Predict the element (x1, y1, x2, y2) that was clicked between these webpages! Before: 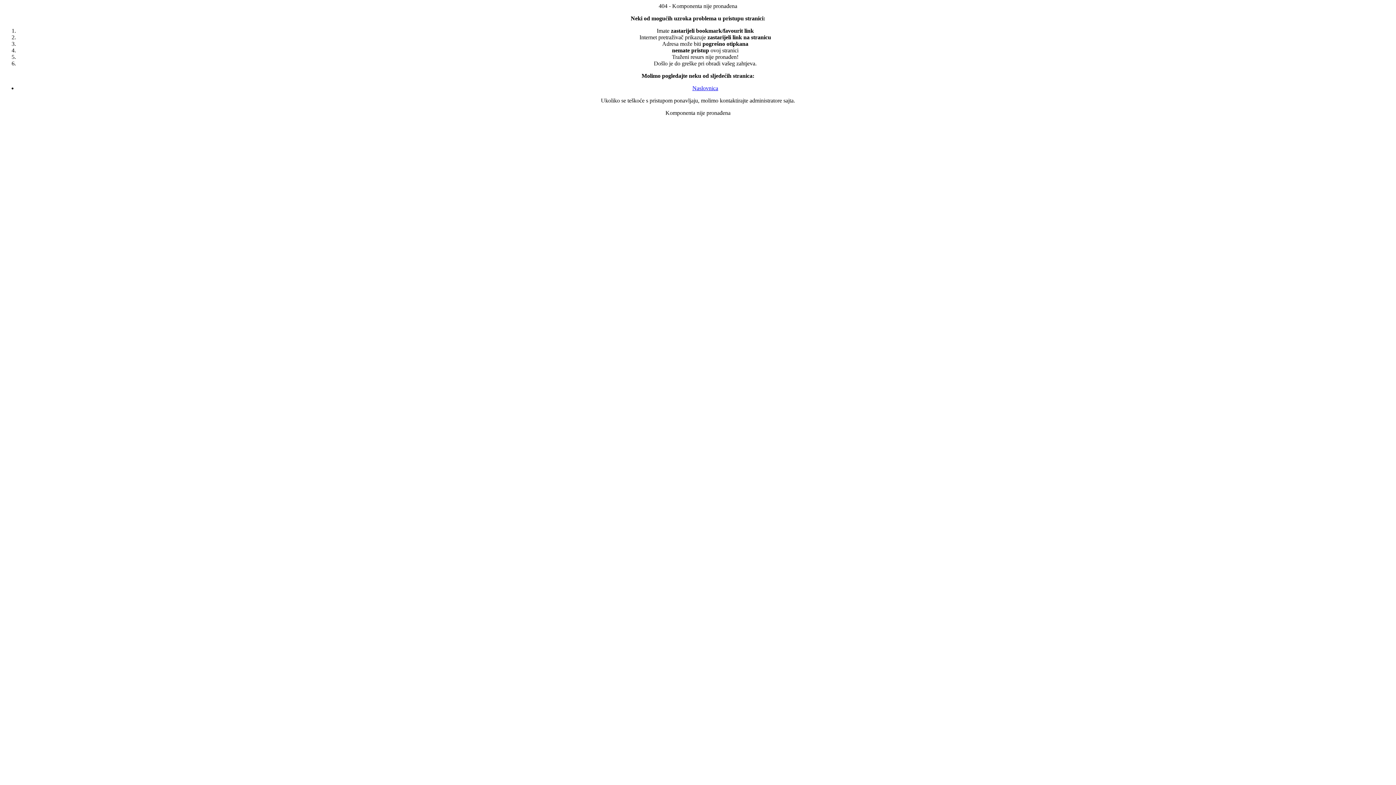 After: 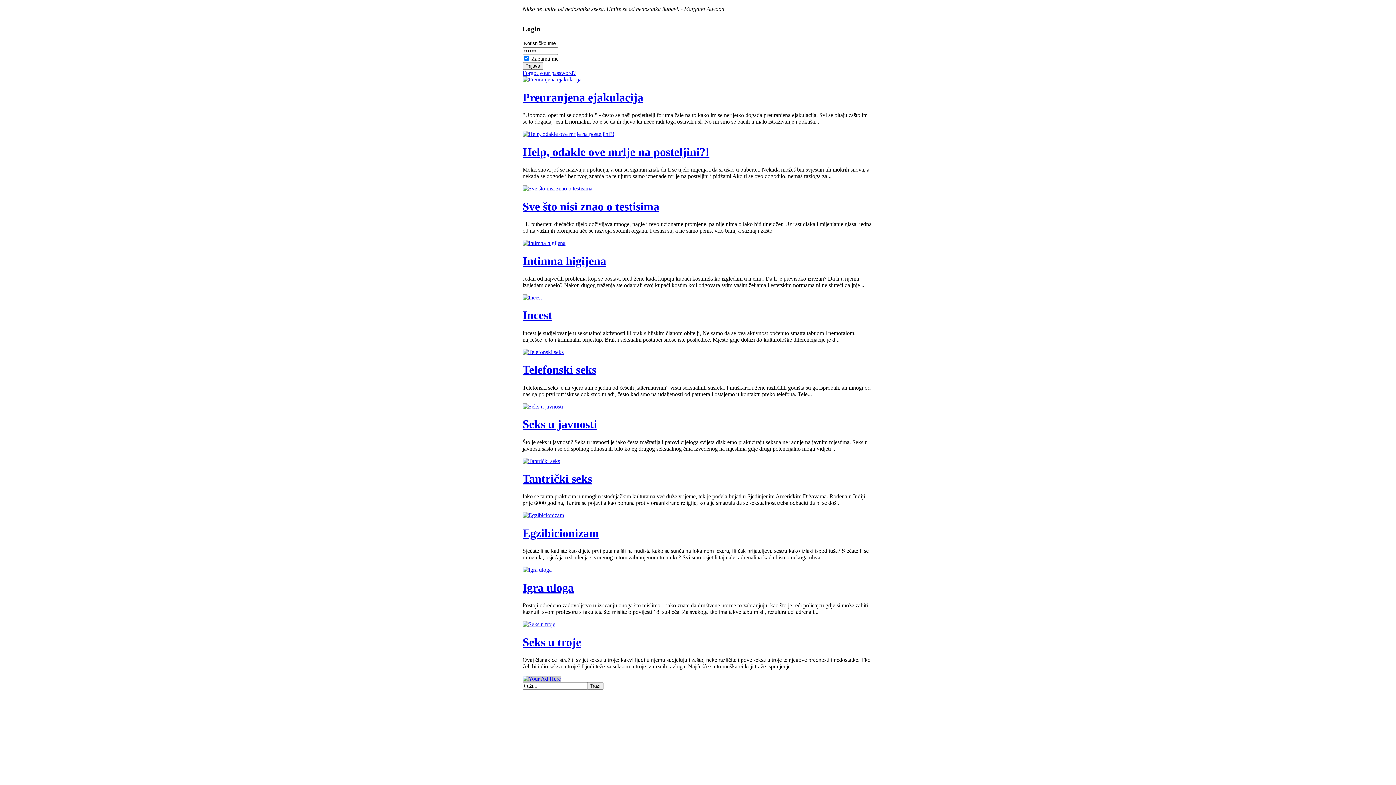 Action: label: Naslovnica bbox: (692, 85, 718, 91)